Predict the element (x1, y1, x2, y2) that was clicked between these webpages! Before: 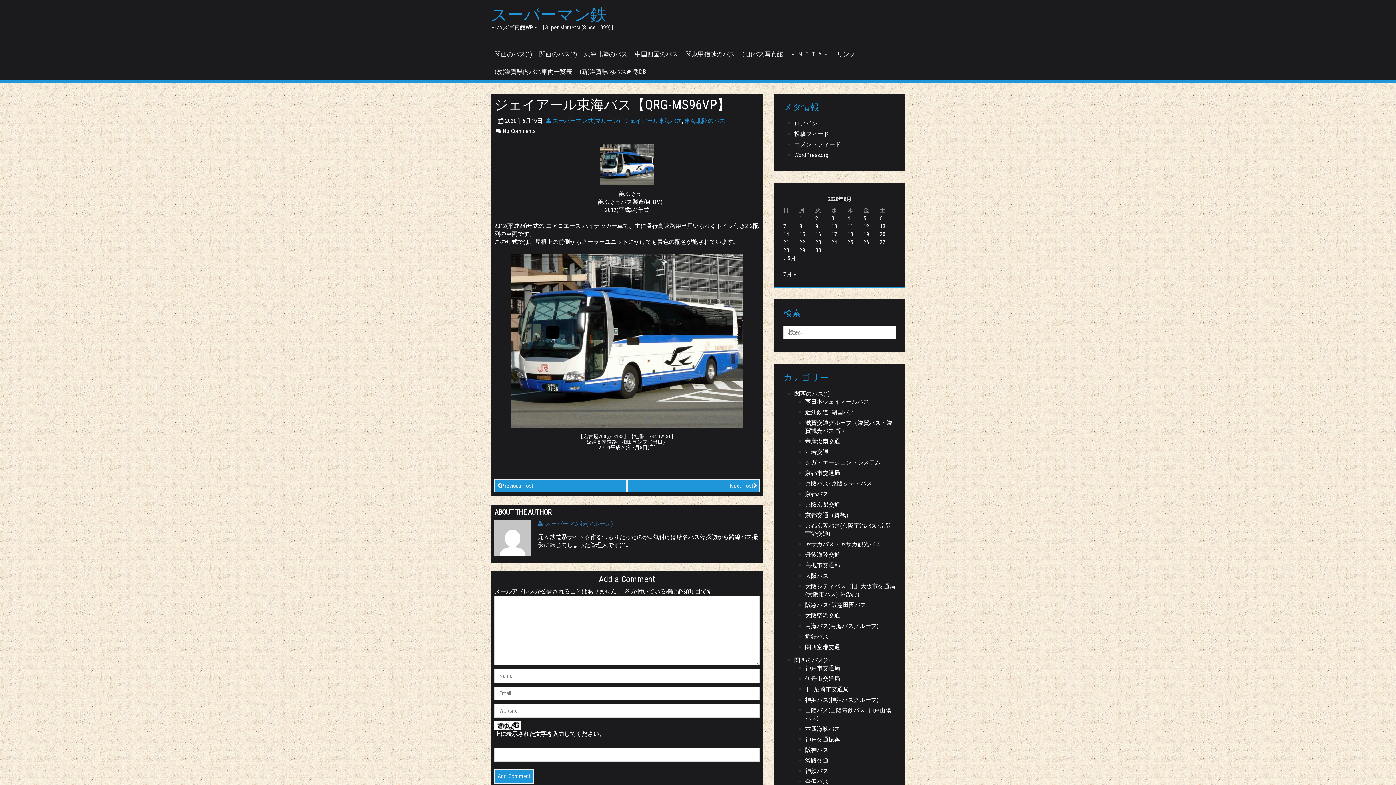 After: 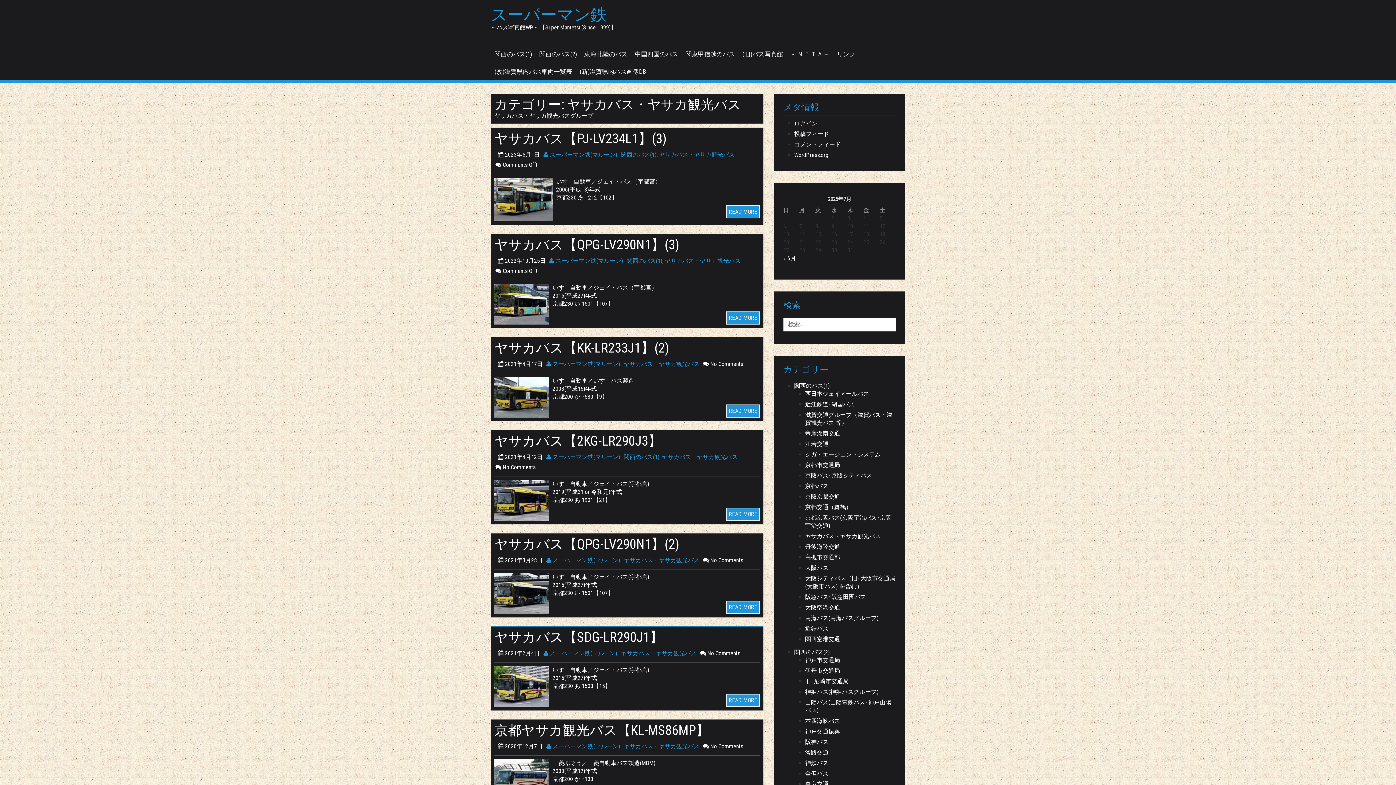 Action: bbox: (805, 540, 896, 548) label: ヤサカバス・ヤサカ観光バス